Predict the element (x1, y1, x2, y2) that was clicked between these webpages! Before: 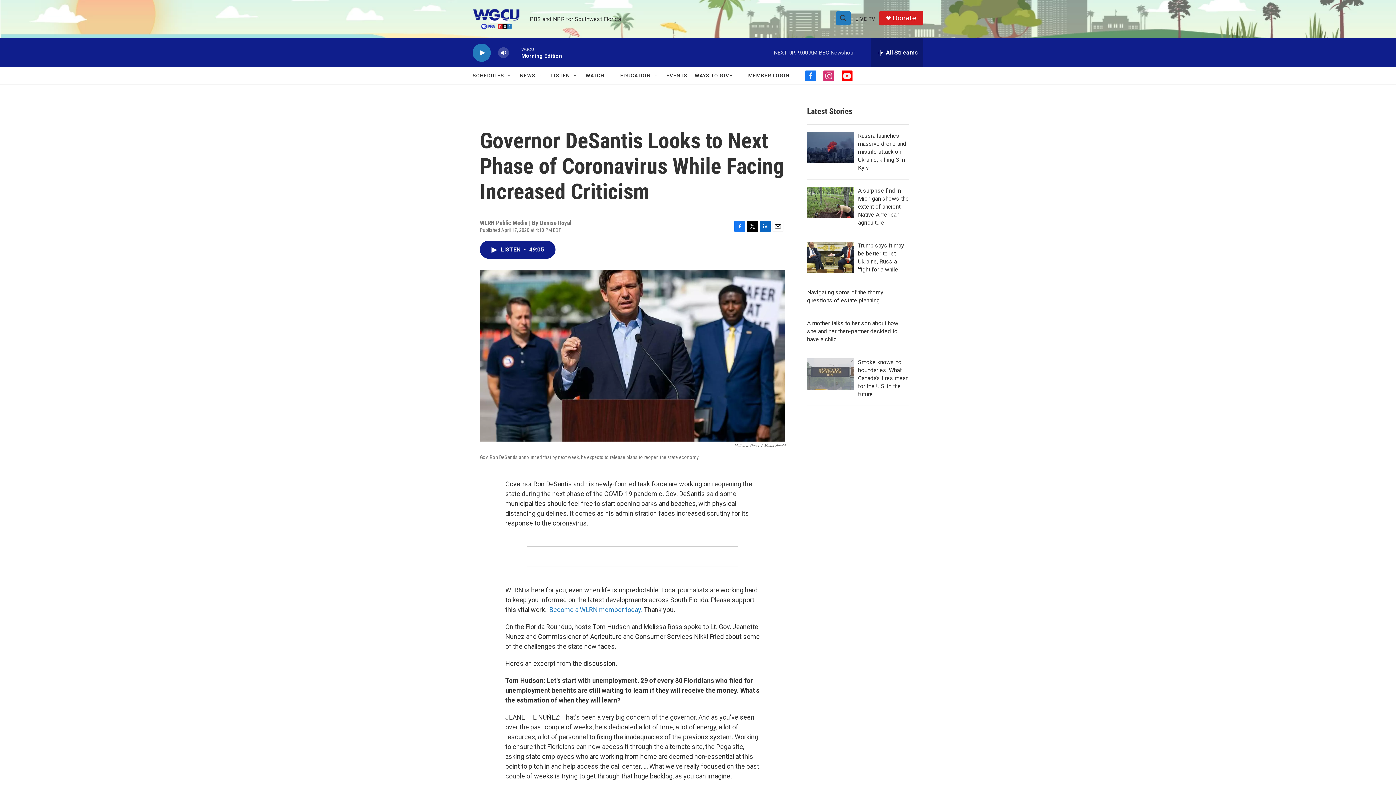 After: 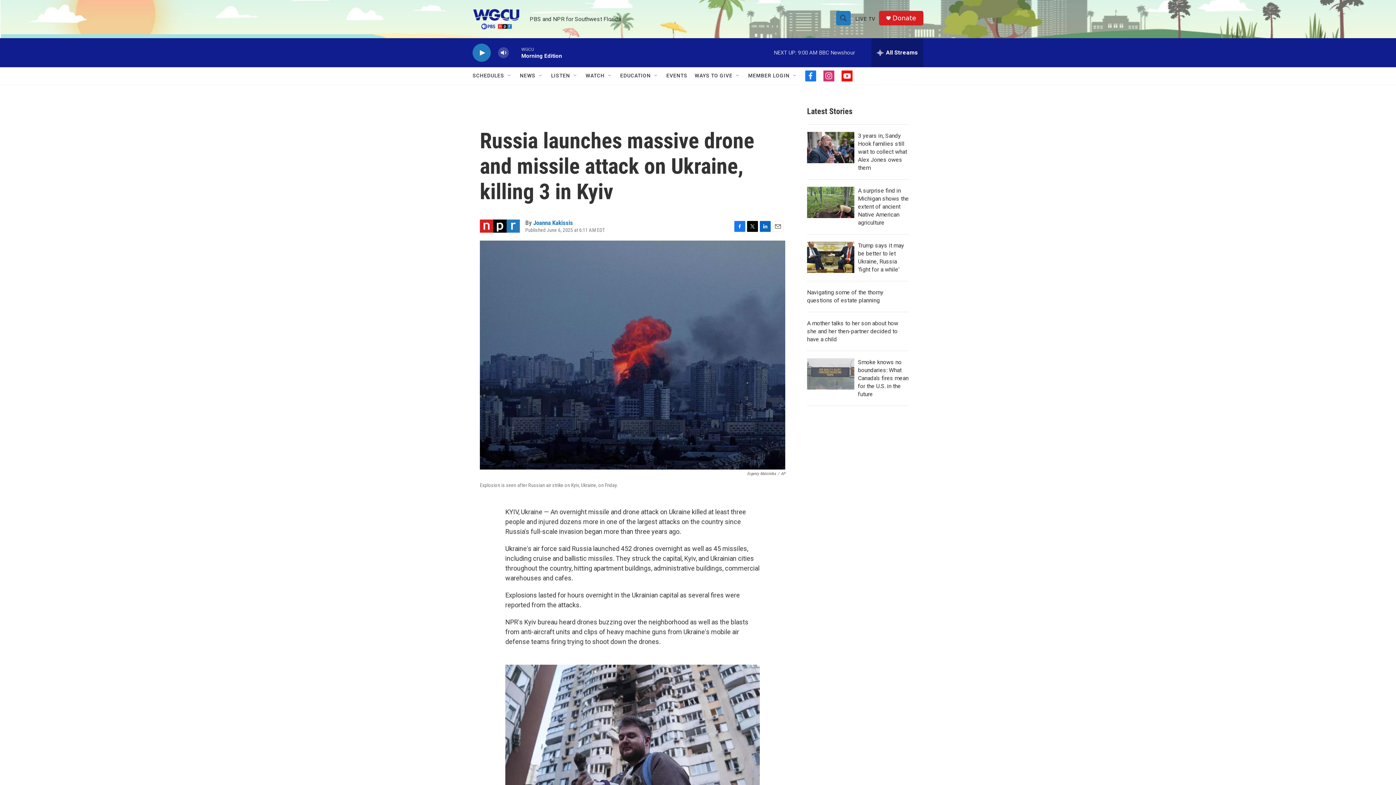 Action: bbox: (858, 132, 906, 171) label: Russia launches massive drone and missile attack on Ukraine, killing 3 in Kyiv